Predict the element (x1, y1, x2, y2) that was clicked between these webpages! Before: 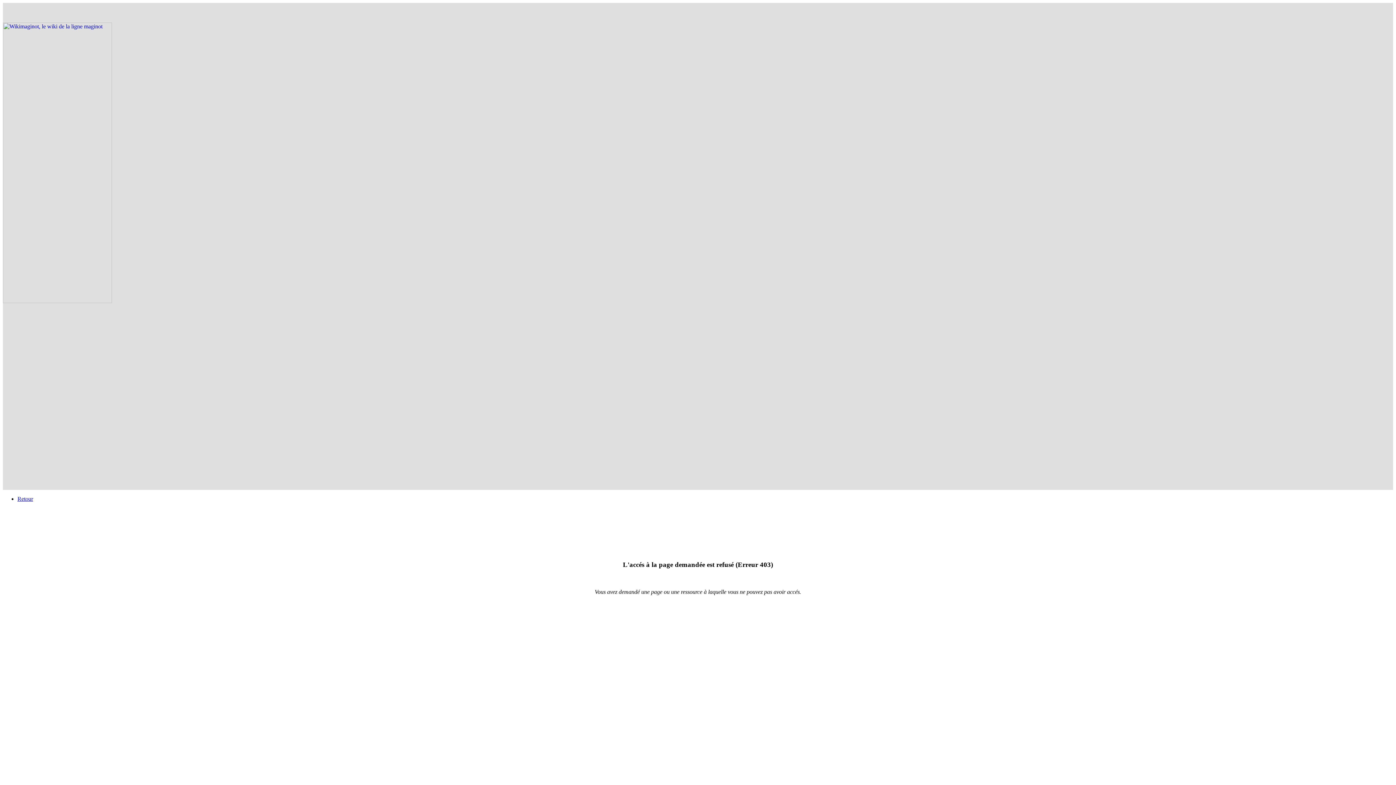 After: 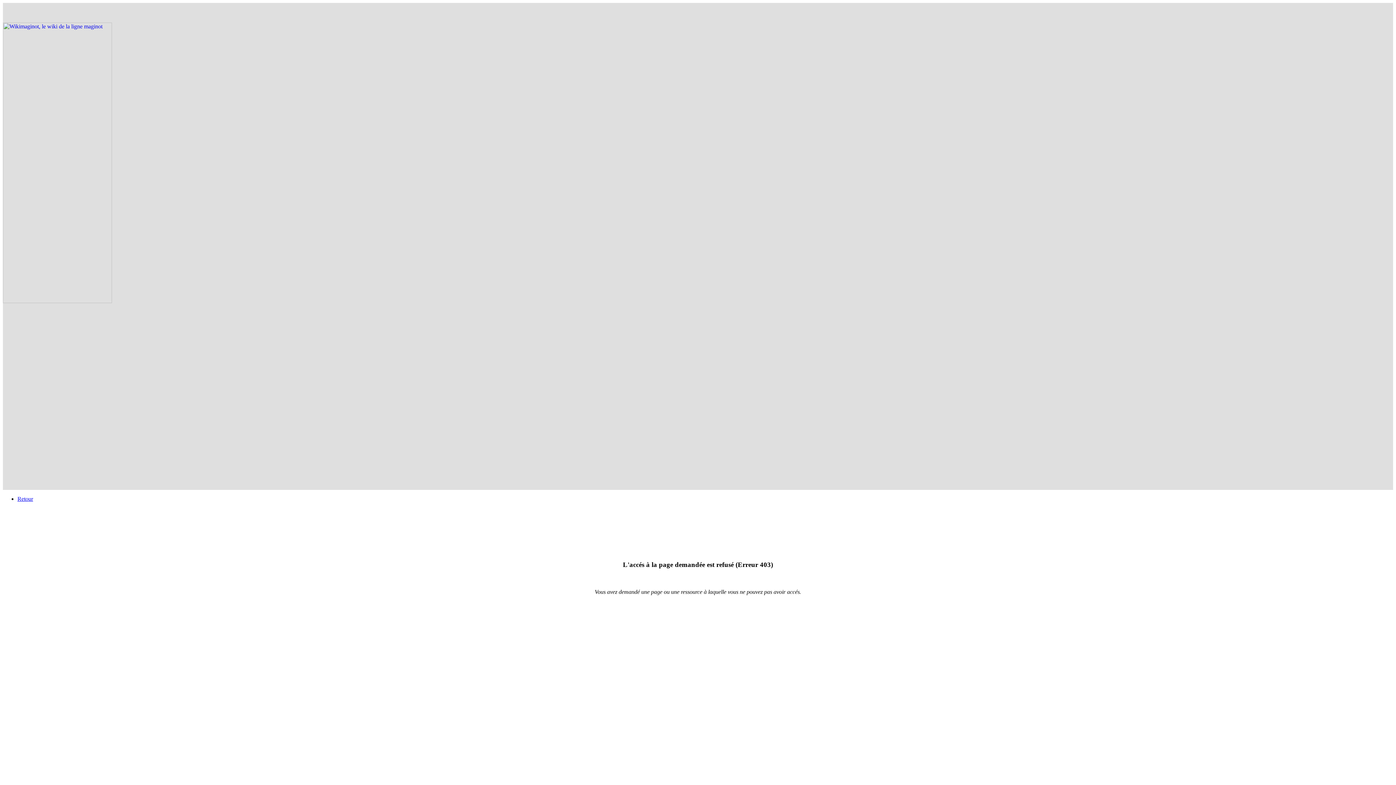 Action: bbox: (2, 298, 184, 304)